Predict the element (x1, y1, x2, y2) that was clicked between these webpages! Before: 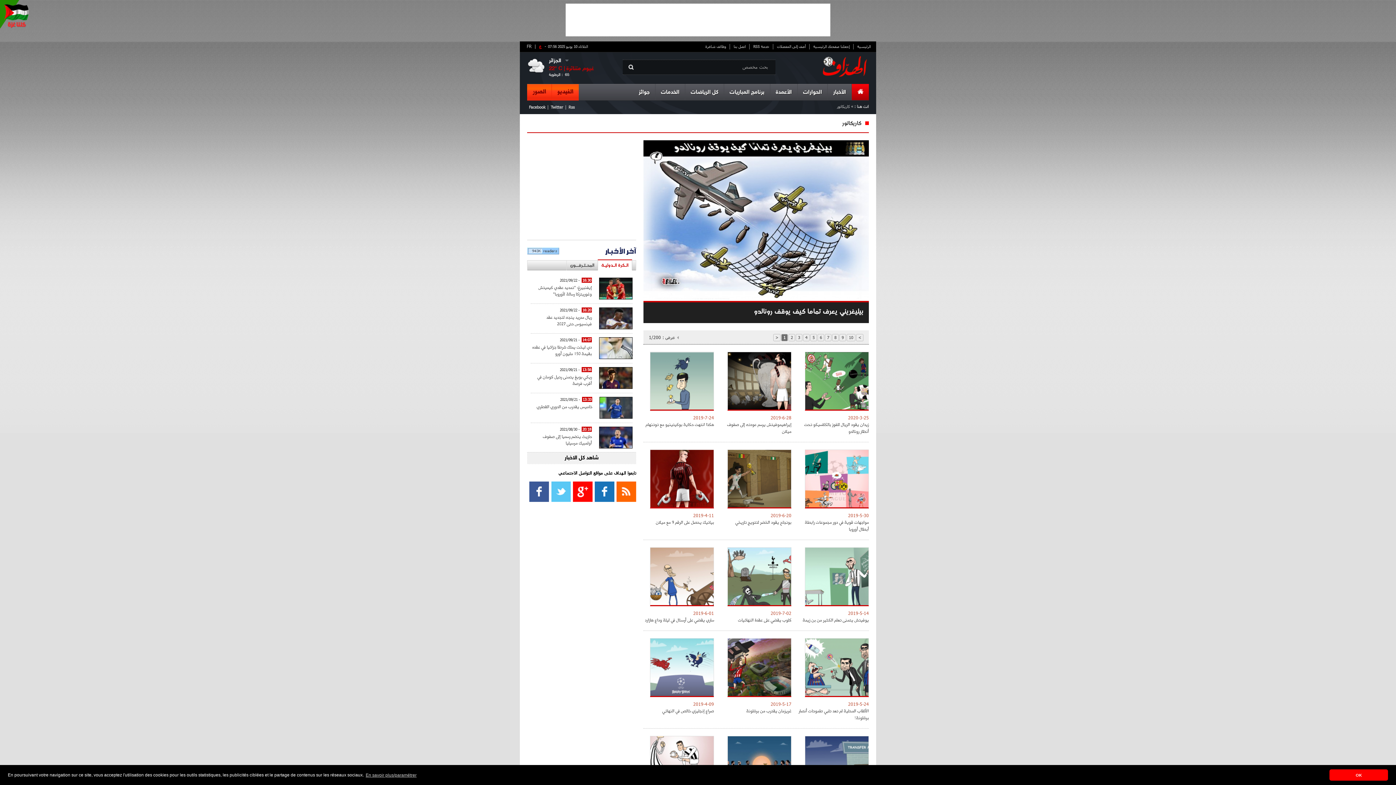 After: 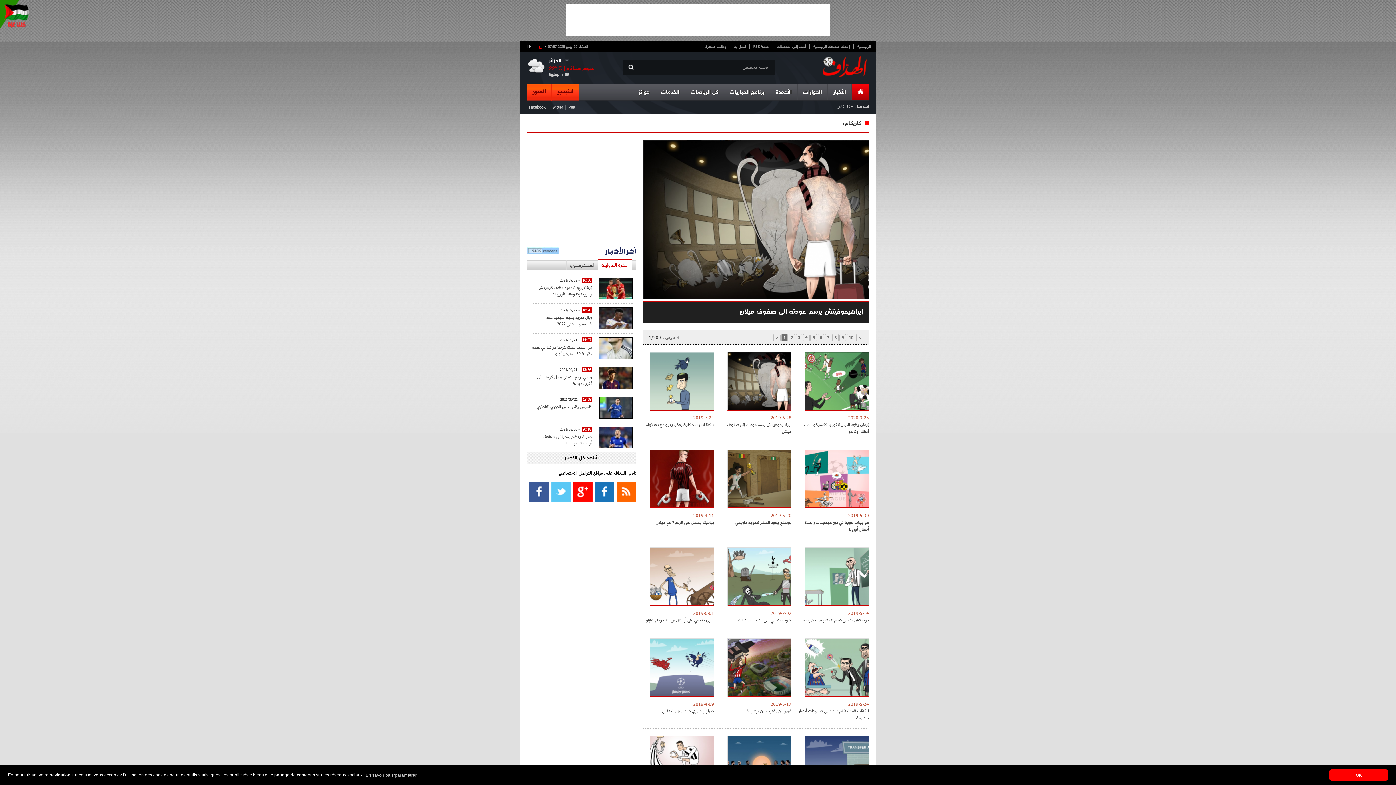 Action: label: إيراهيموفيتش يرسم عودته إلى صفوف ميلان bbox: (727, 420, 791, 435)